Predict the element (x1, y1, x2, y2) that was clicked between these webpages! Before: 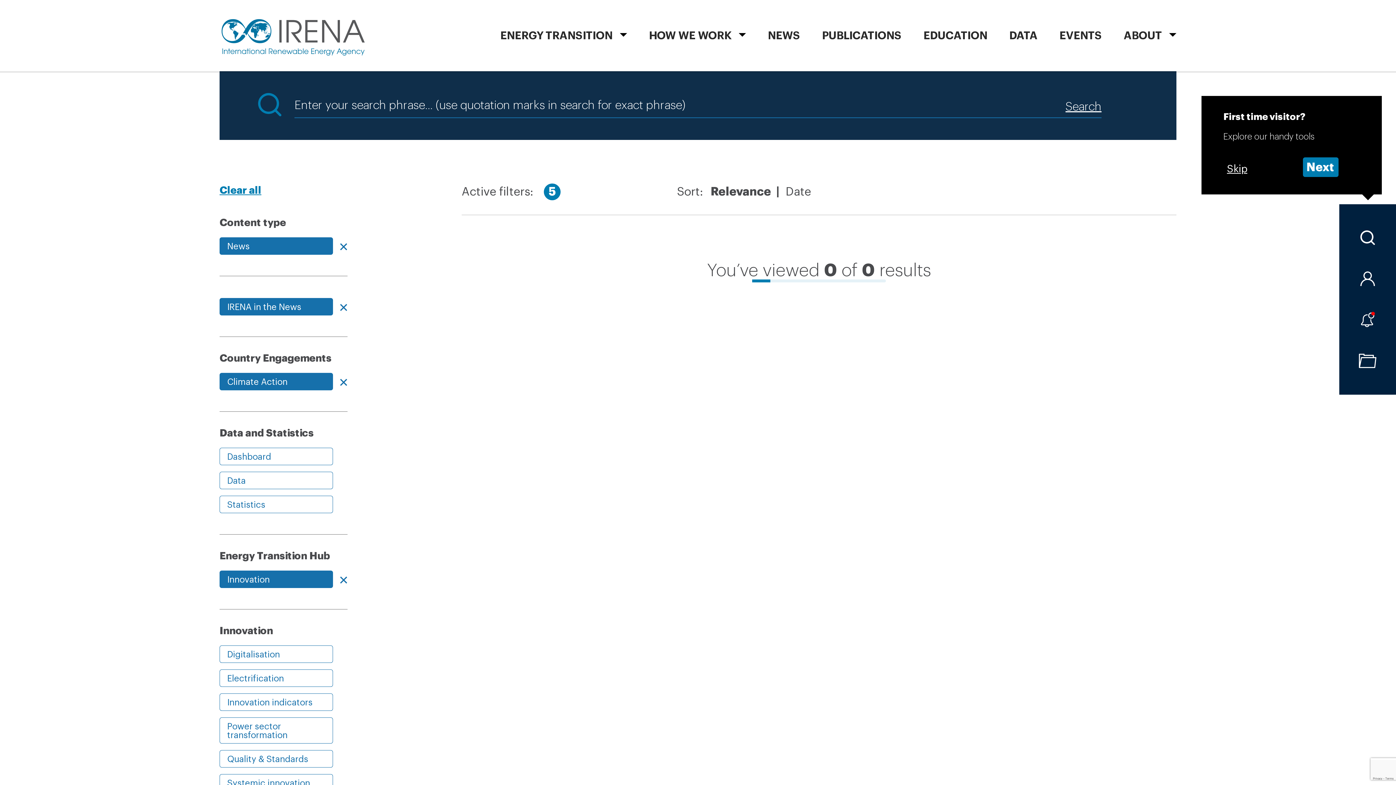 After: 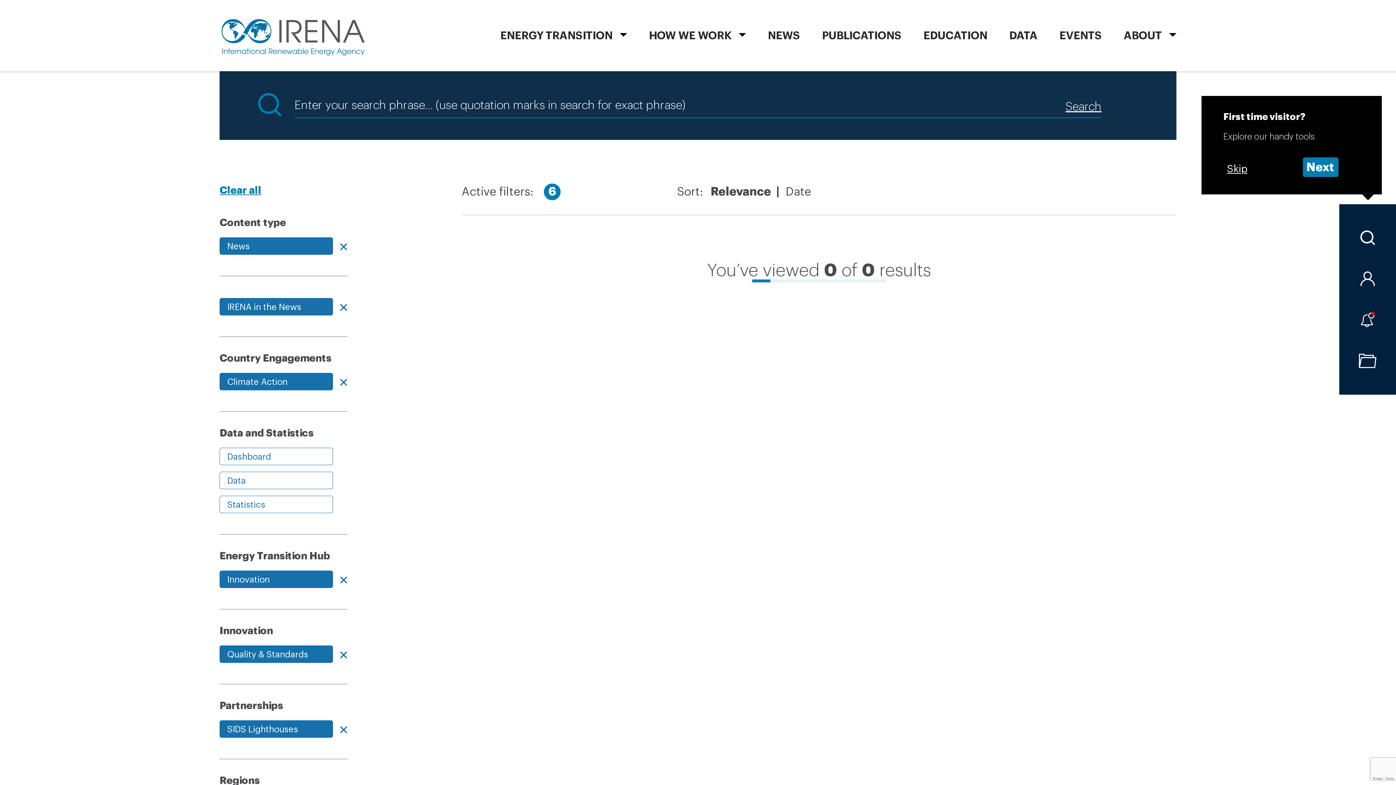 Action: label: Quality & Standards bbox: (219, 750, 333, 768)